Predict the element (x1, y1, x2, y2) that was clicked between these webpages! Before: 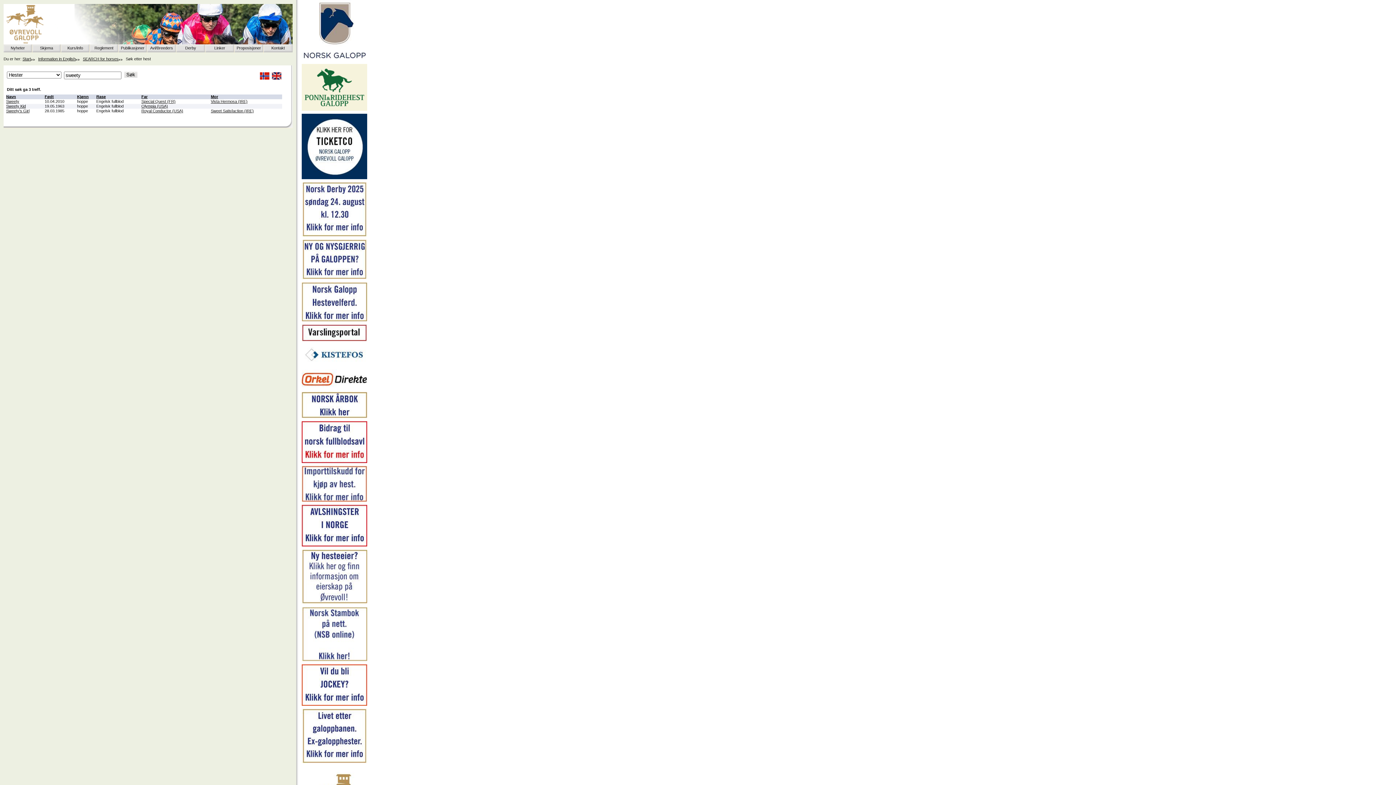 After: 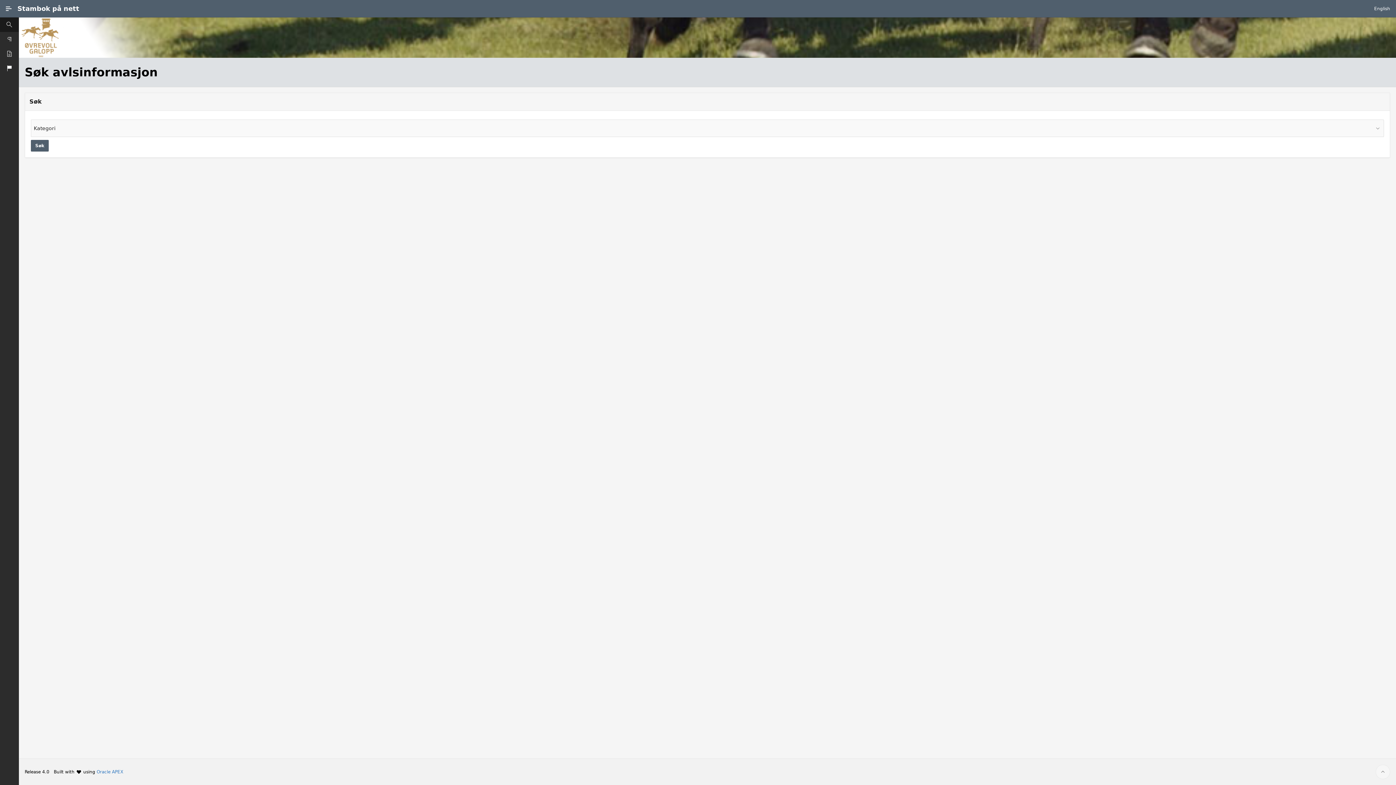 Action: bbox: (301, 658, 367, 662)